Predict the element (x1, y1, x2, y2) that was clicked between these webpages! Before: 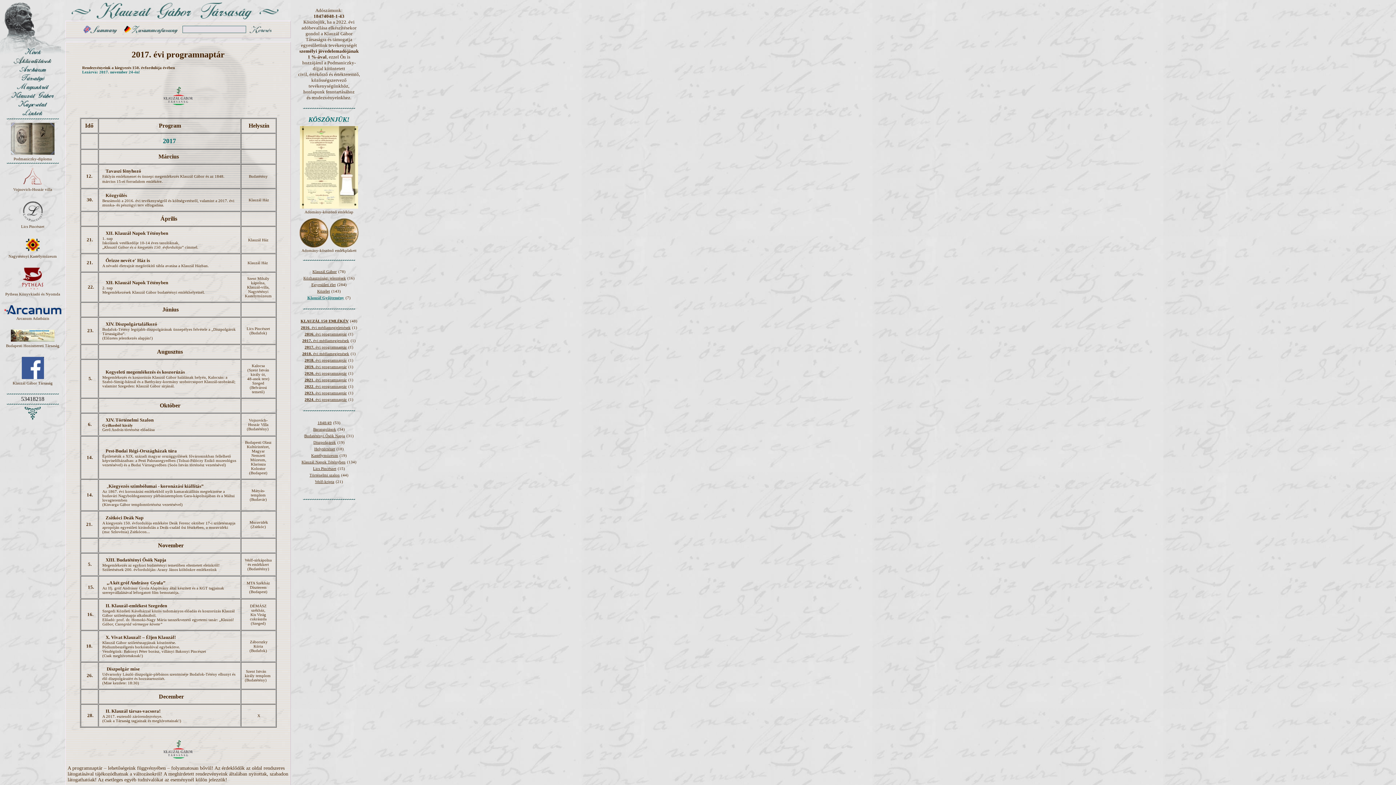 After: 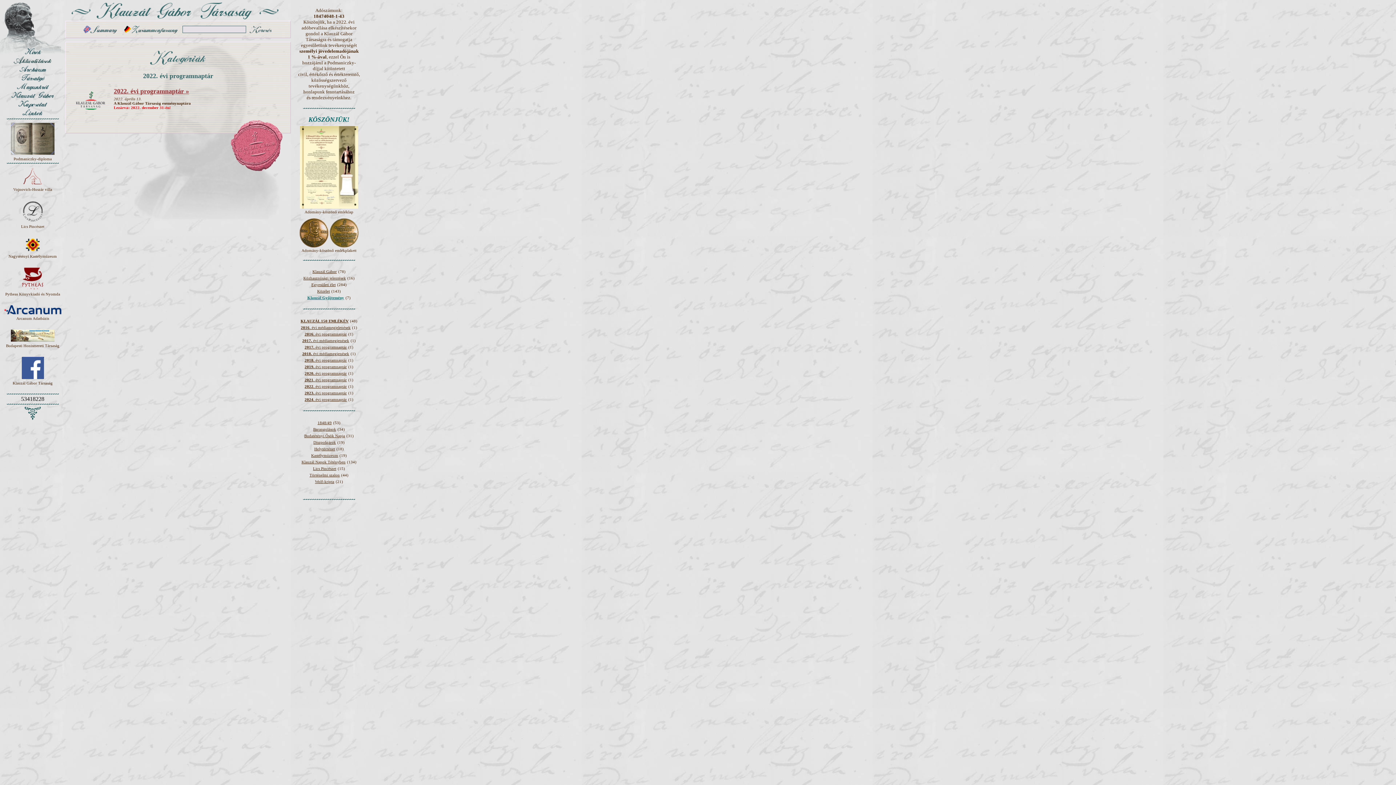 Action: label: 2022. évi programnaptár bbox: (304, 384, 346, 388)